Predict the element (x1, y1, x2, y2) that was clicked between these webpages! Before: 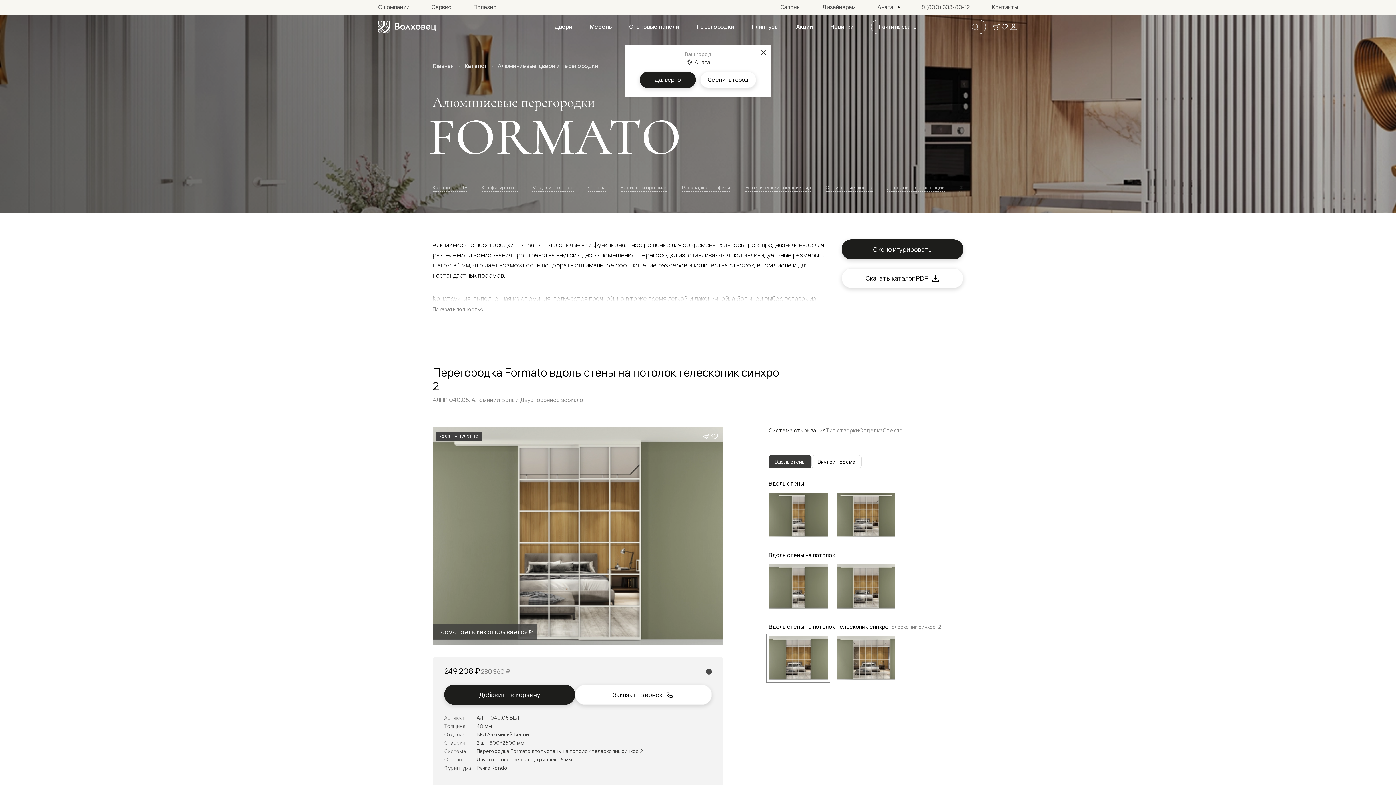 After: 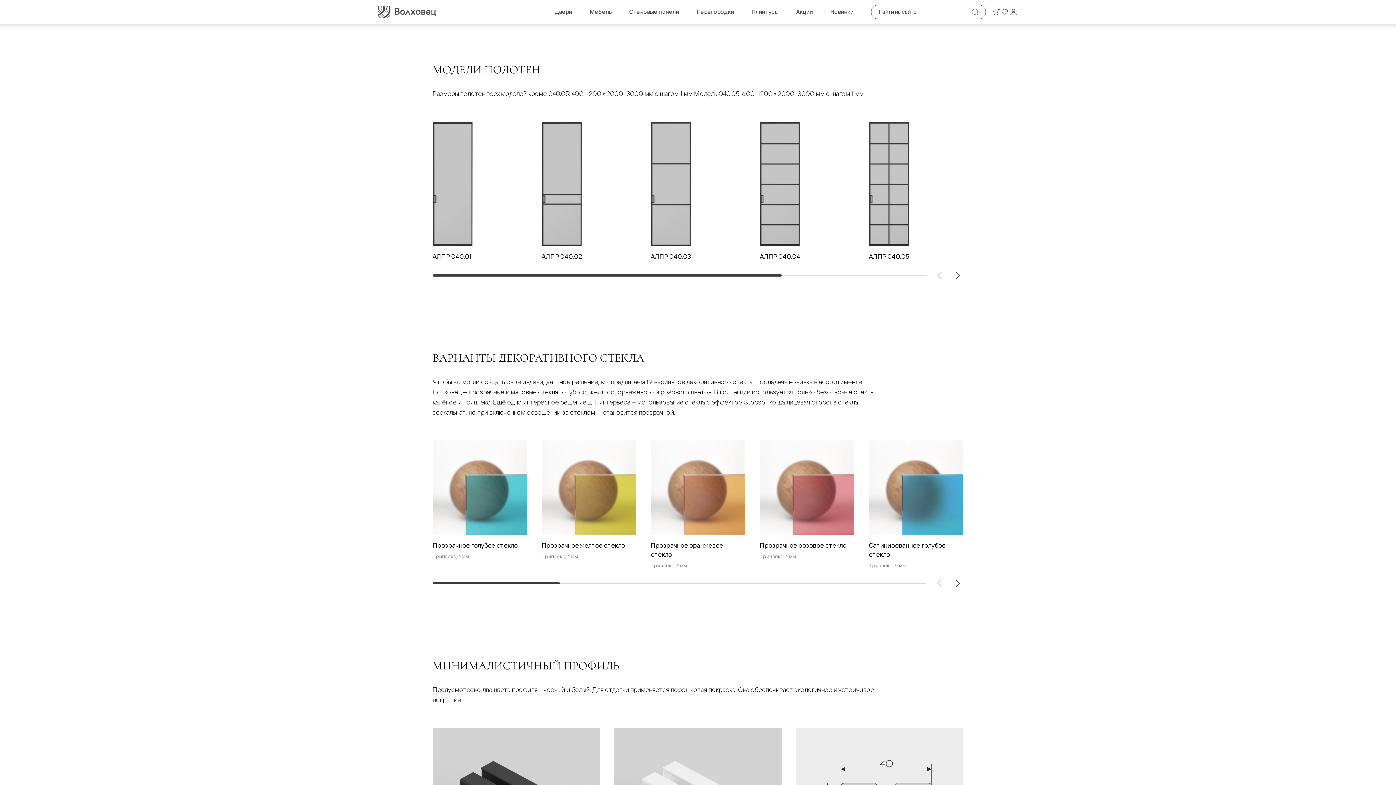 Action: bbox: (532, 184, 573, 191) label: Модели полотен